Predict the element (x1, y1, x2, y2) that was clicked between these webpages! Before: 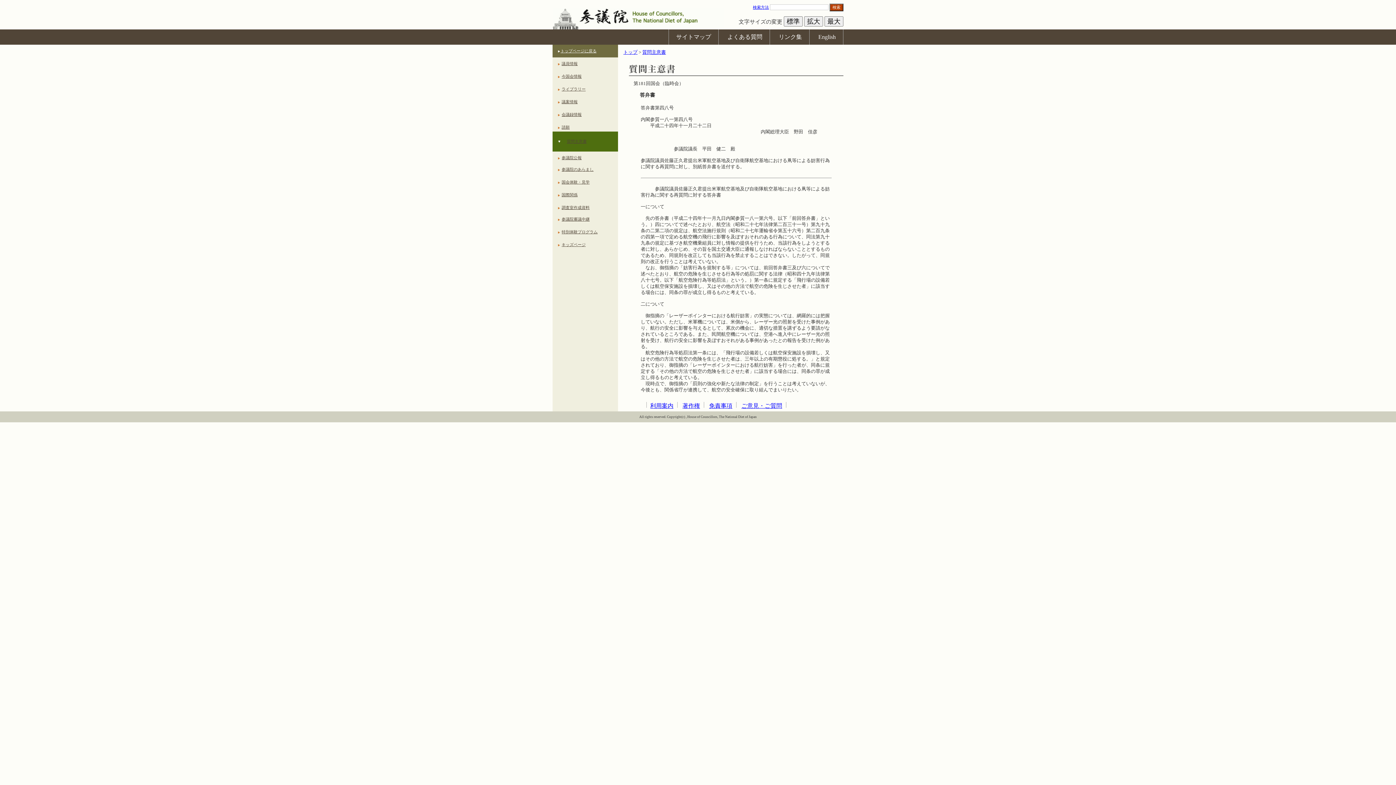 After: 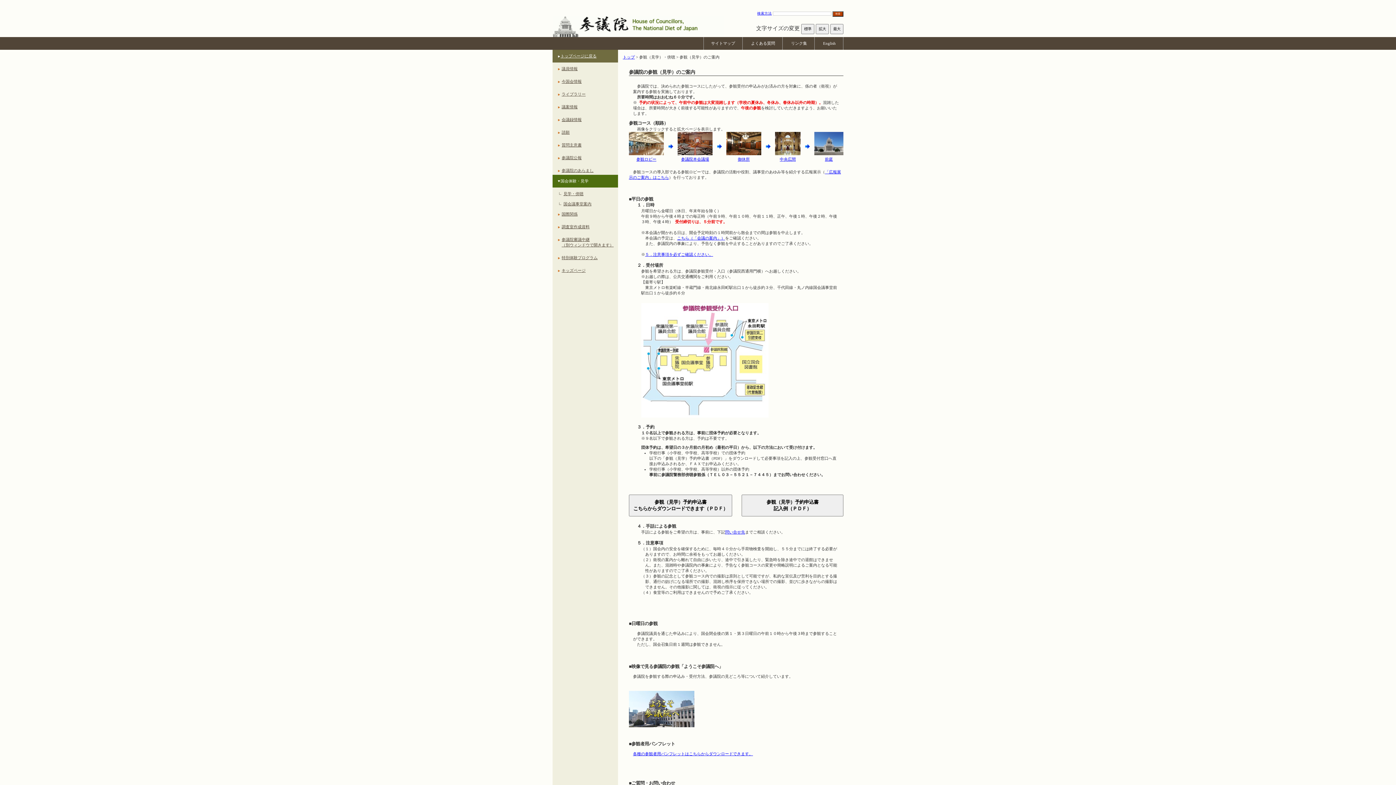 Action: label: 国会体験・見学 bbox: (561, 176, 618, 188)